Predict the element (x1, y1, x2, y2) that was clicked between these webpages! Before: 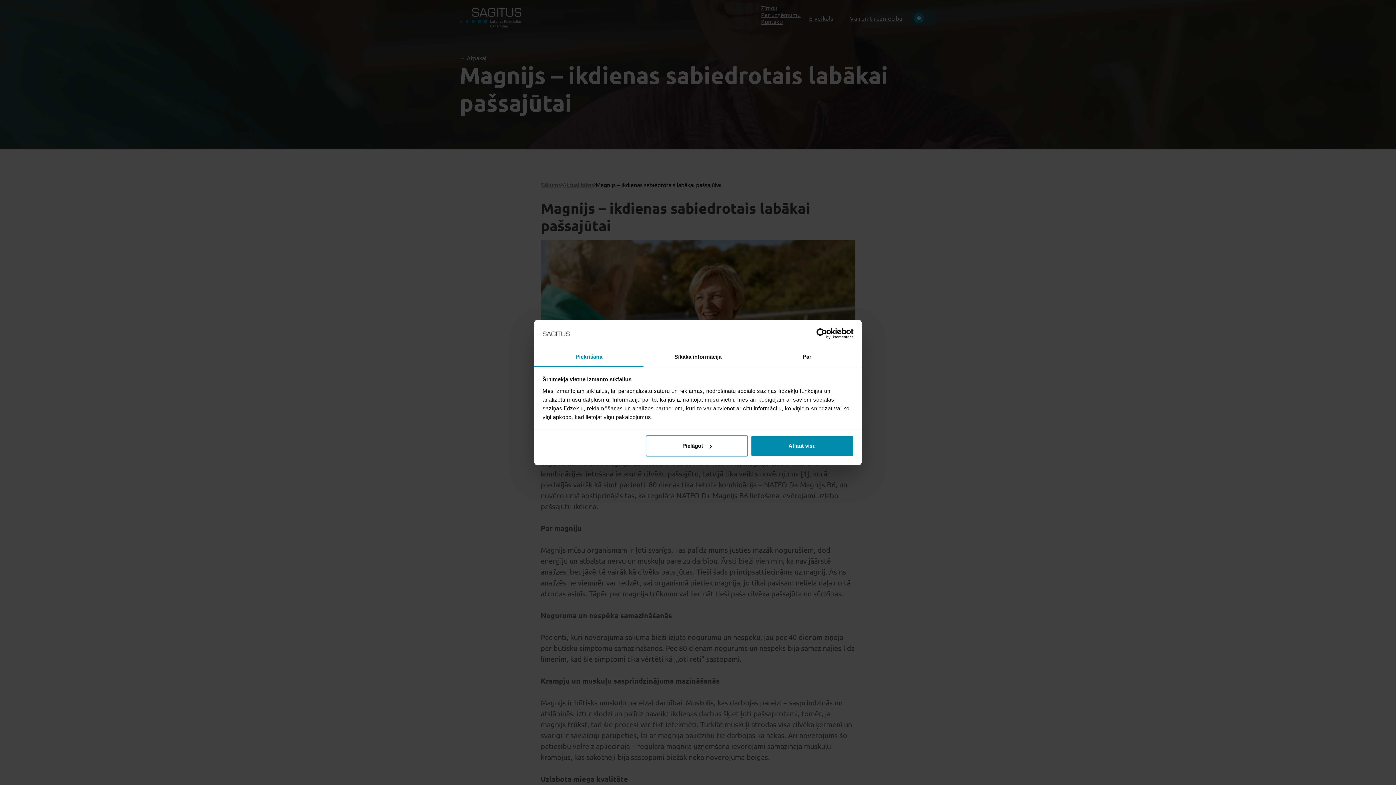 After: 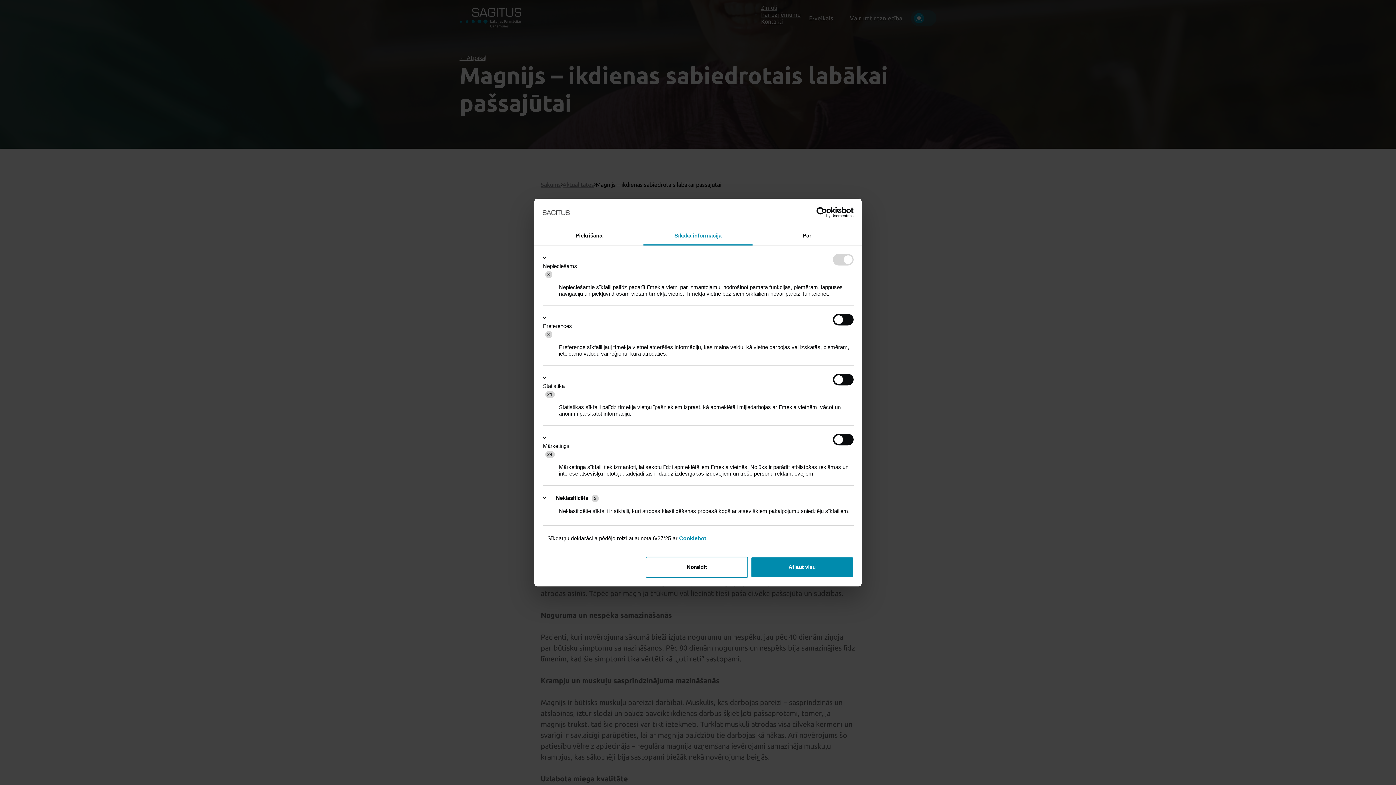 Action: label: Sīkāka informācija bbox: (643, 348, 752, 366)